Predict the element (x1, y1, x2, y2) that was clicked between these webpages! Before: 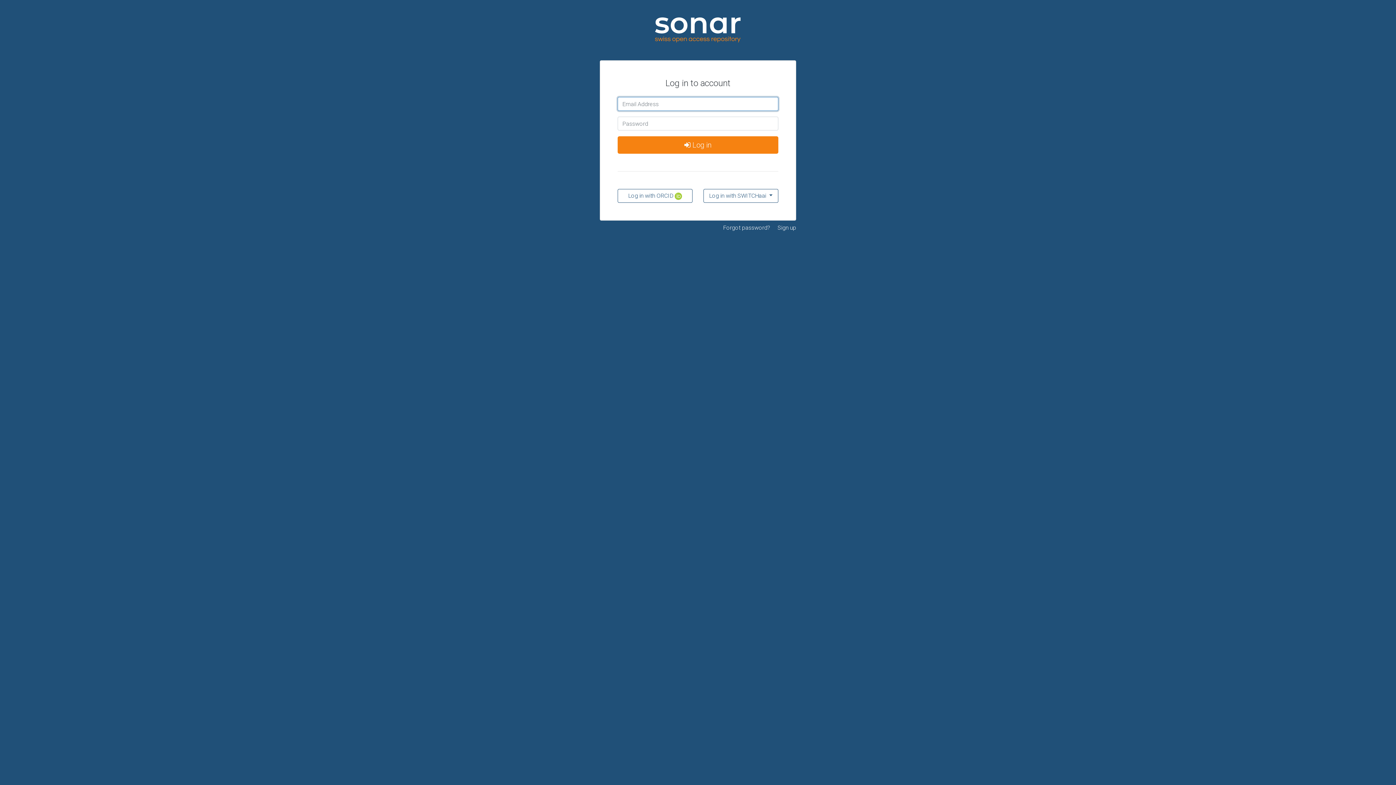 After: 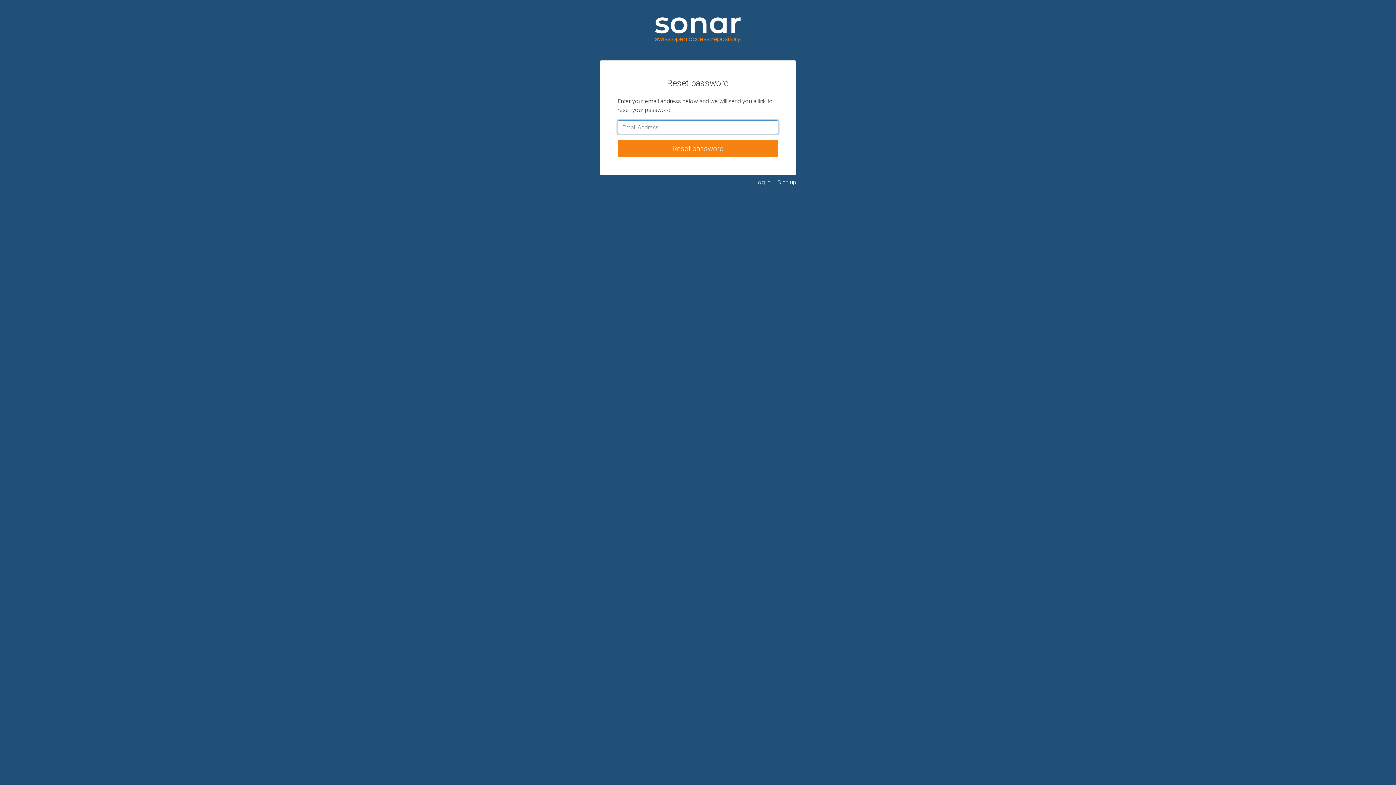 Action: bbox: (723, 224, 770, 231) label: Forgot password?